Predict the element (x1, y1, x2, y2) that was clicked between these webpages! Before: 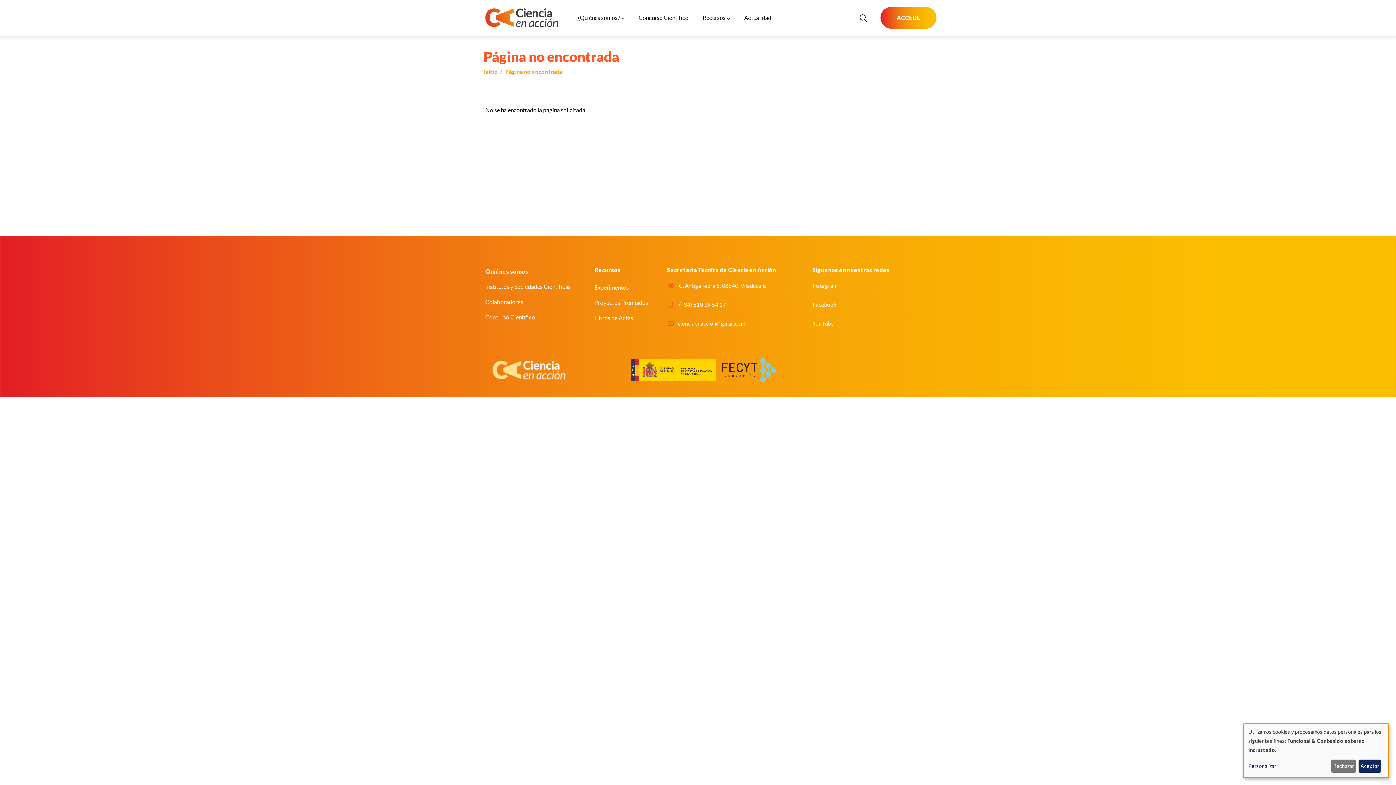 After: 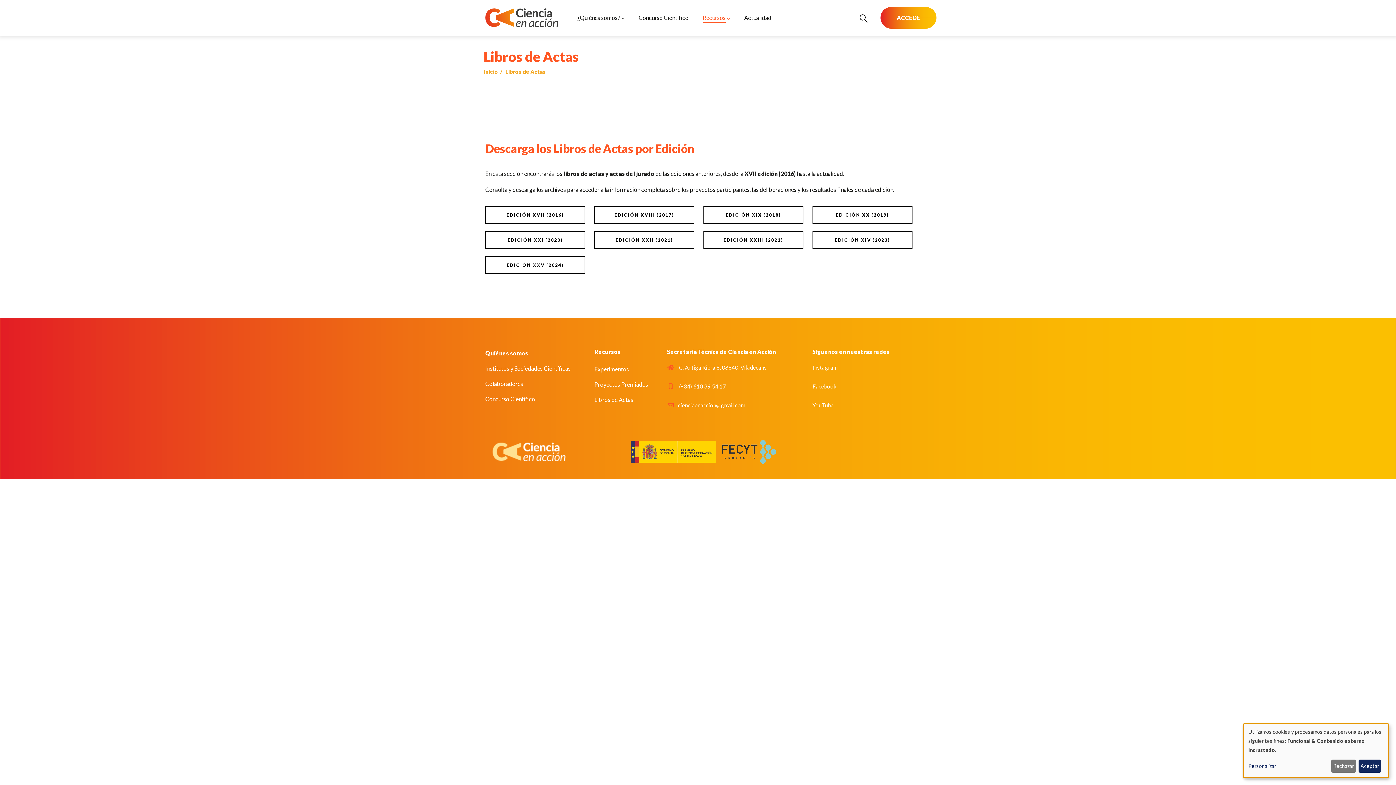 Action: bbox: (594, 314, 633, 321) label: Libros de Actas